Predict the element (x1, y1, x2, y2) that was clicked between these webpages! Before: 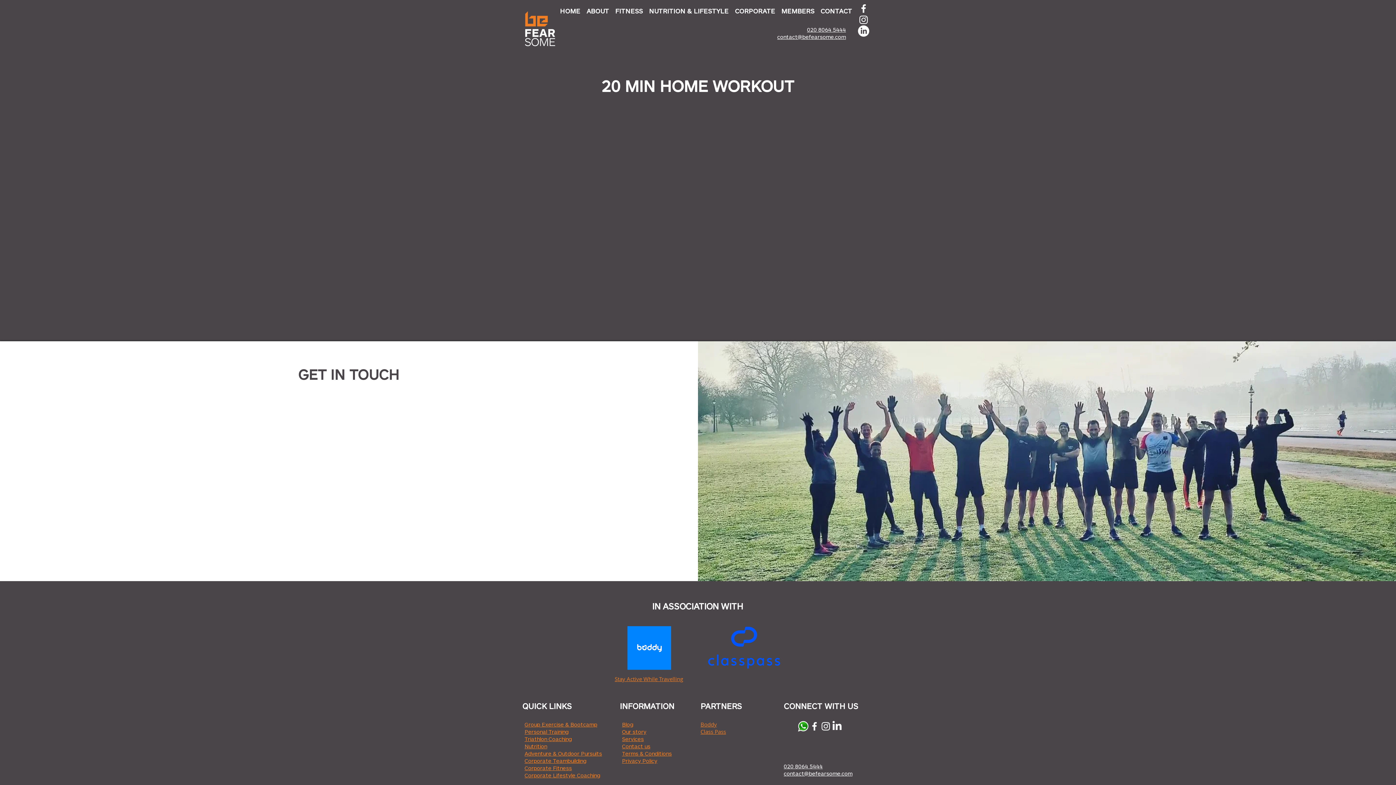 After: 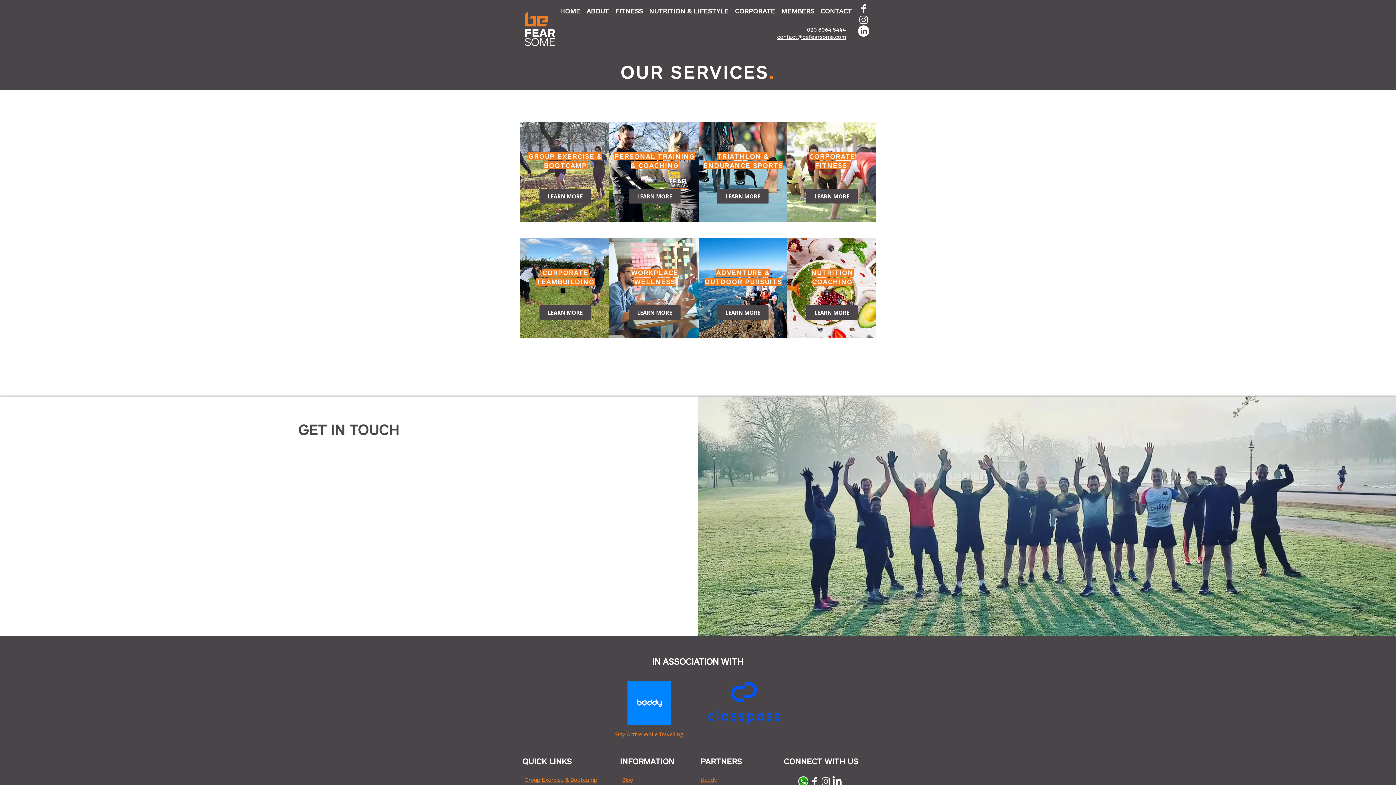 Action: bbox: (622, 736, 644, 742) label: Services